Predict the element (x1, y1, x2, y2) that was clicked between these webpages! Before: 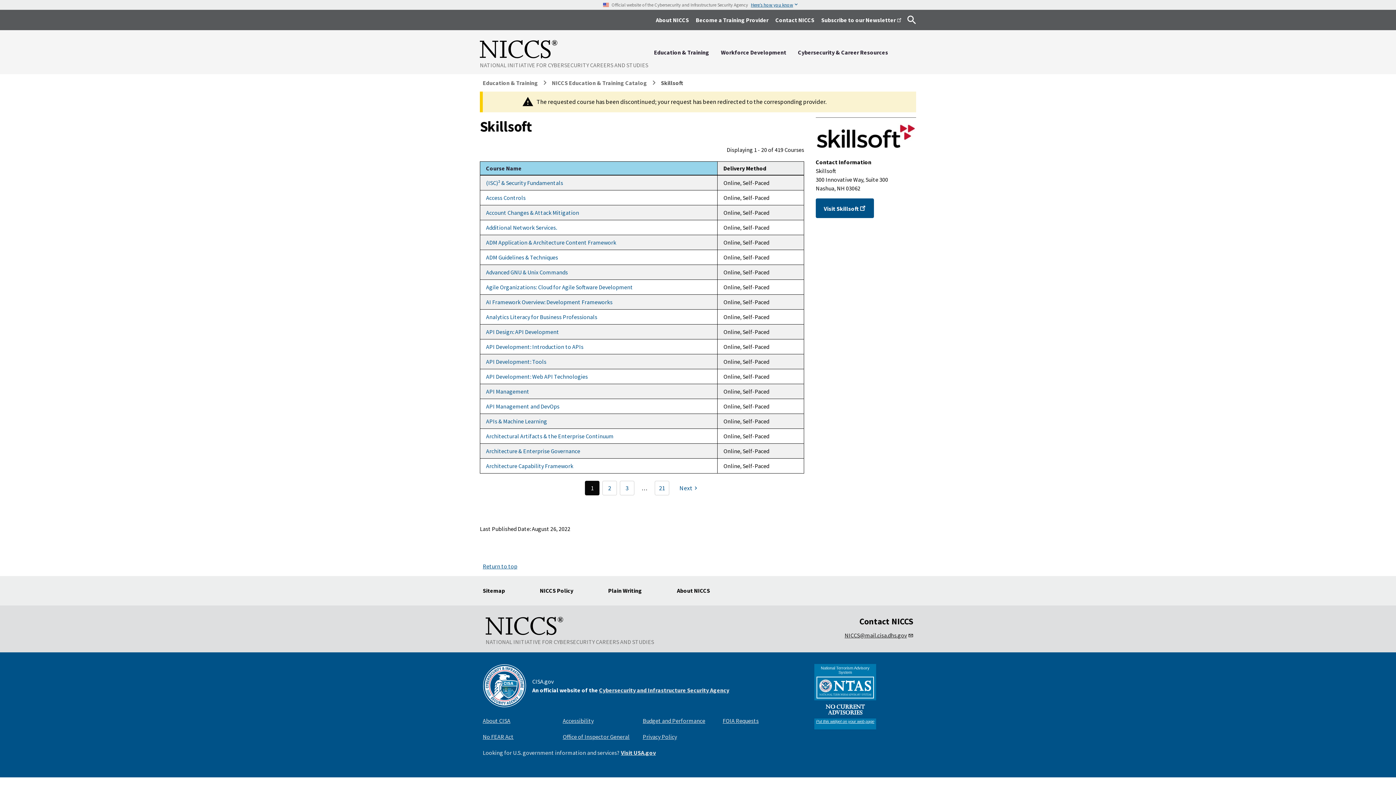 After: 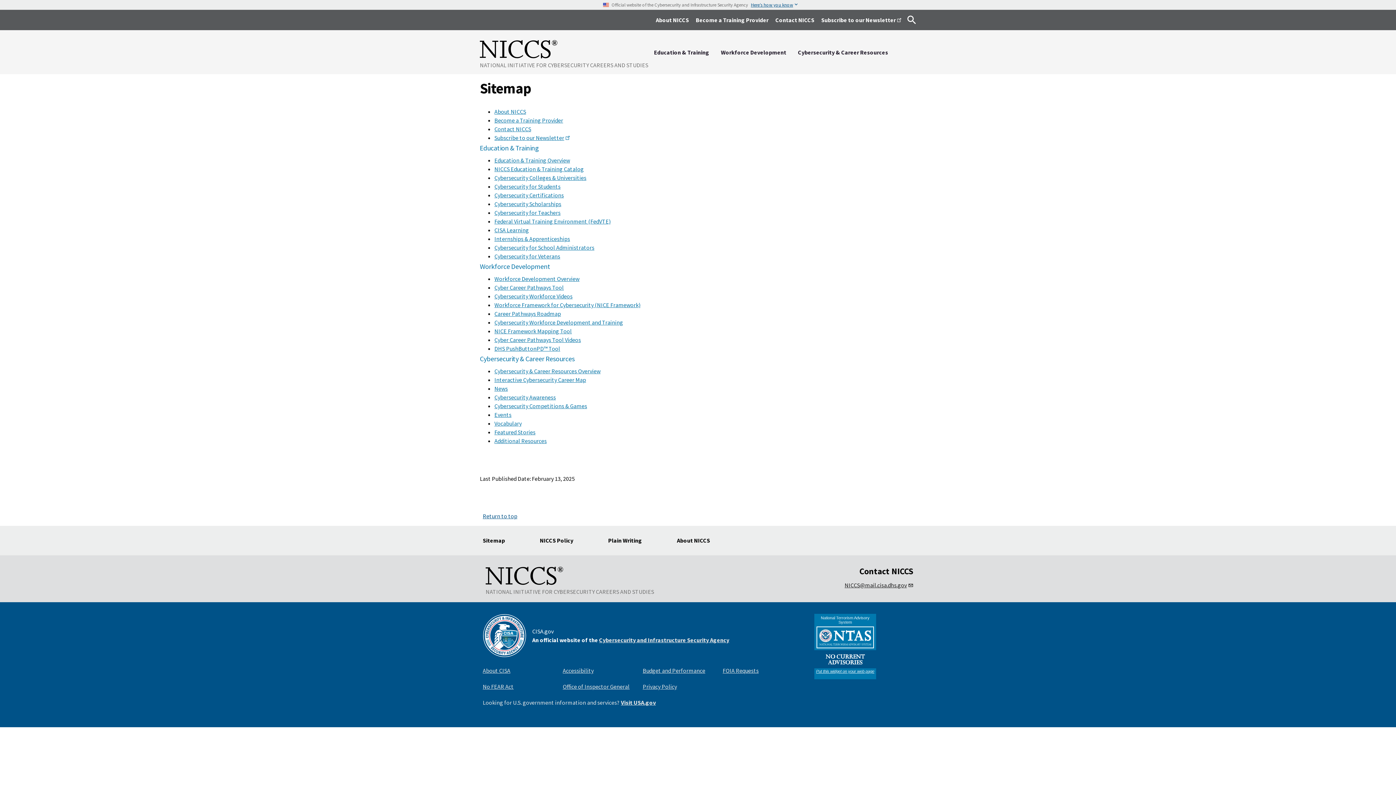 Action: label: Sitemap bbox: (482, 585, 513, 597)